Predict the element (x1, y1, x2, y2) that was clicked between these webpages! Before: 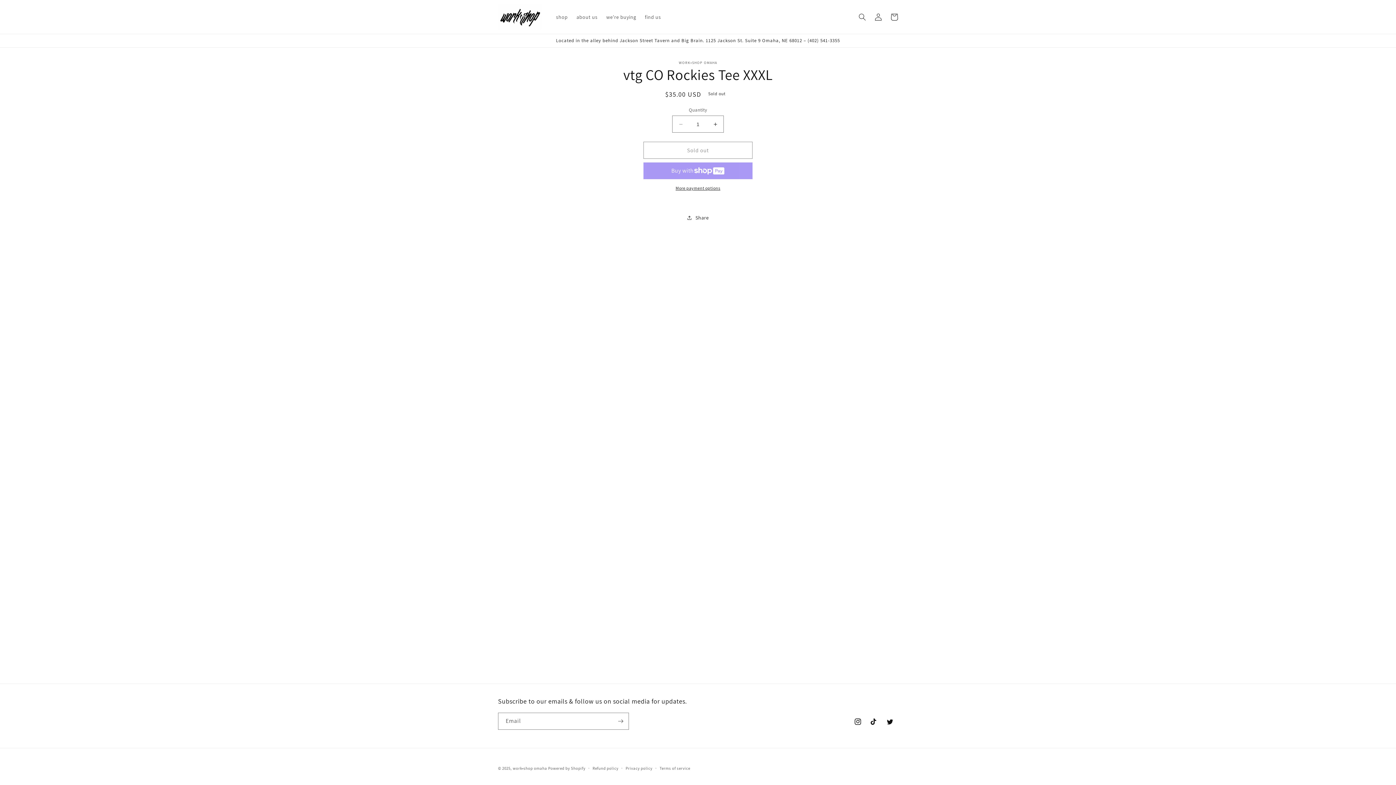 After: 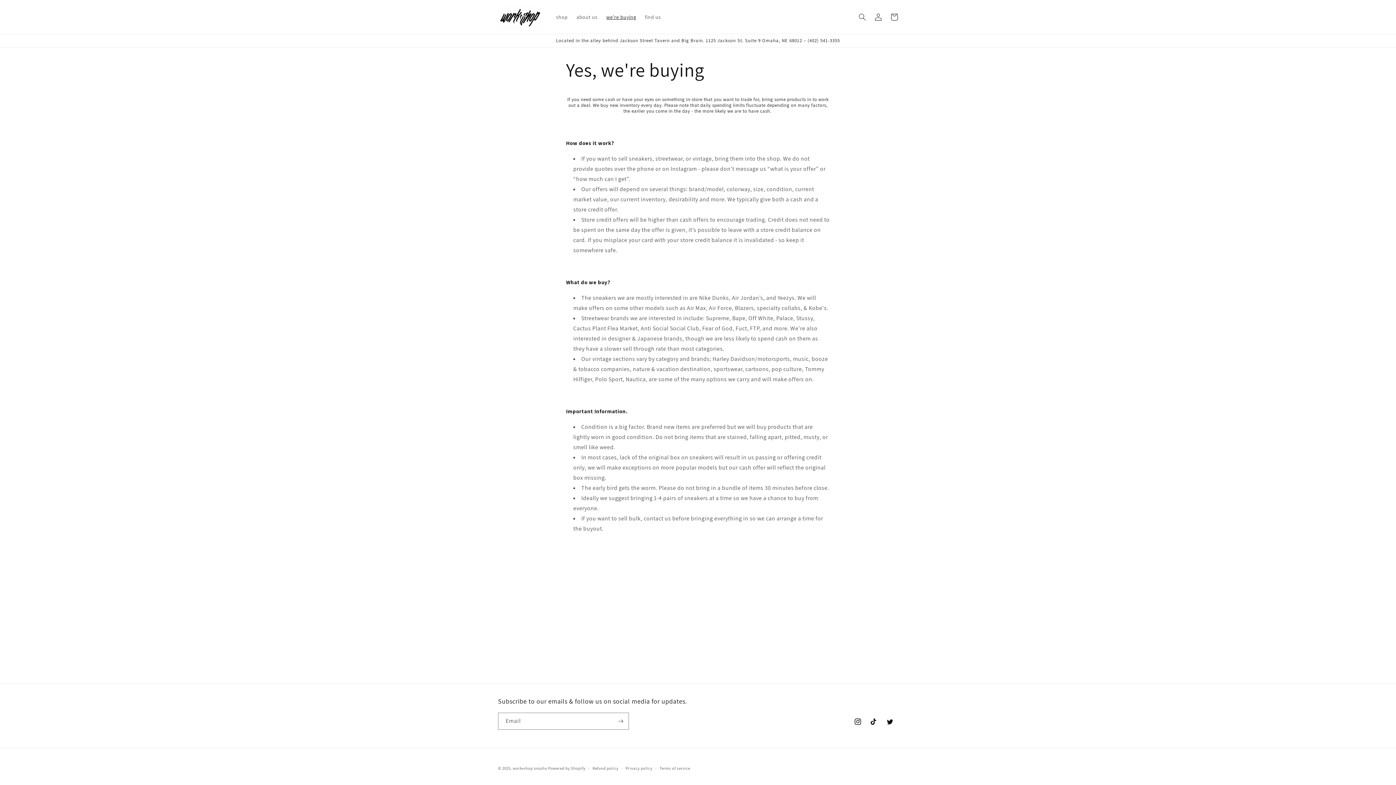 Action: bbox: (602, 9, 640, 24) label: we're buying